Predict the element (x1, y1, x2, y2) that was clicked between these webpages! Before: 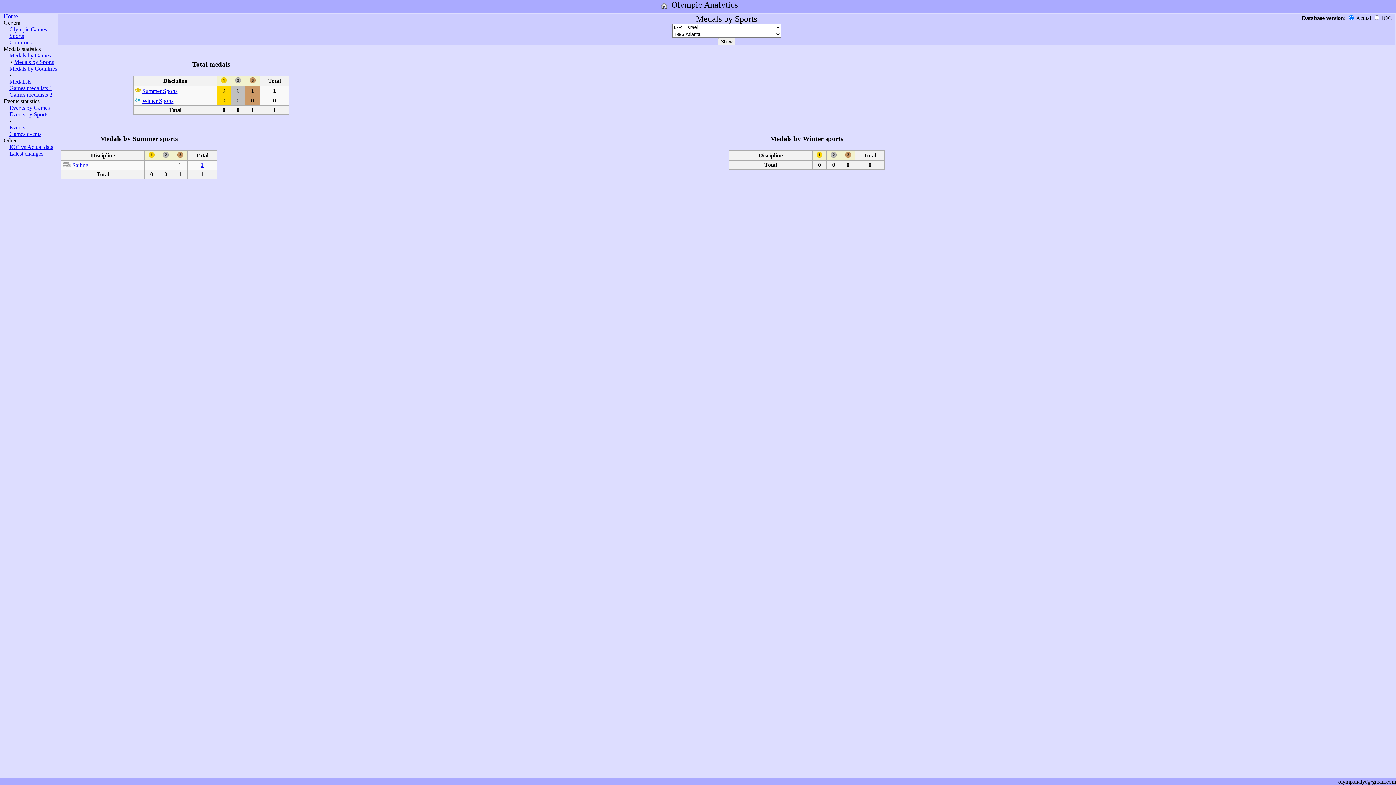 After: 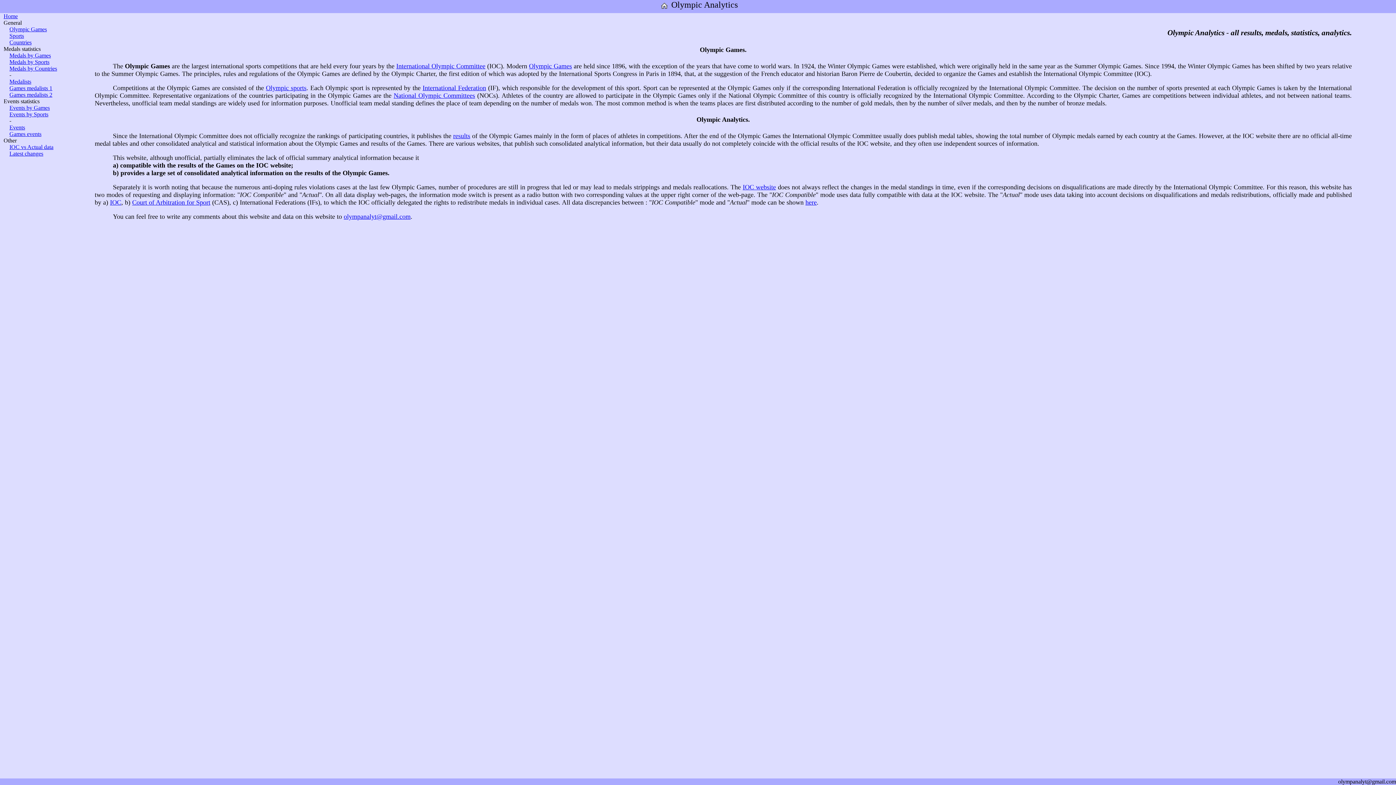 Action: bbox: (3, 13, 17, 19) label: Home